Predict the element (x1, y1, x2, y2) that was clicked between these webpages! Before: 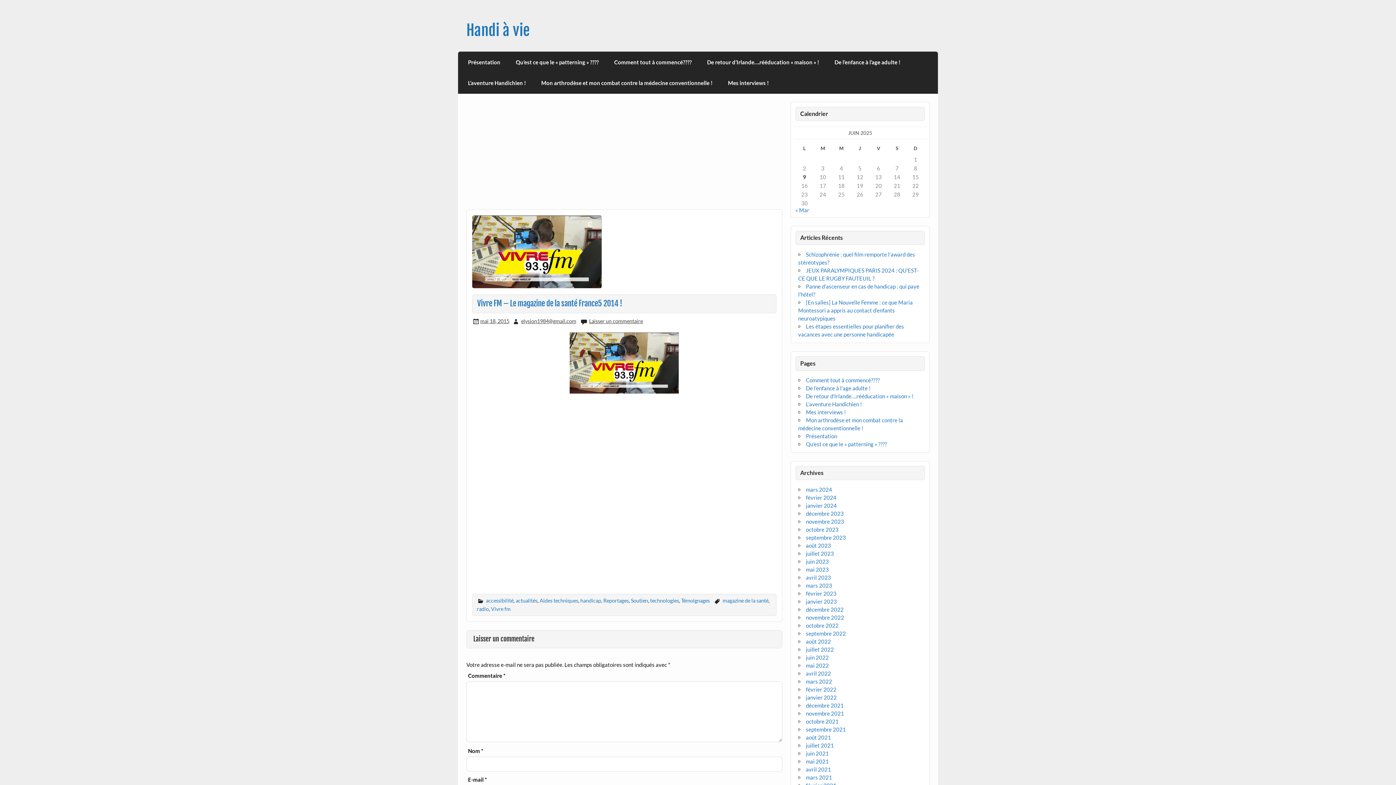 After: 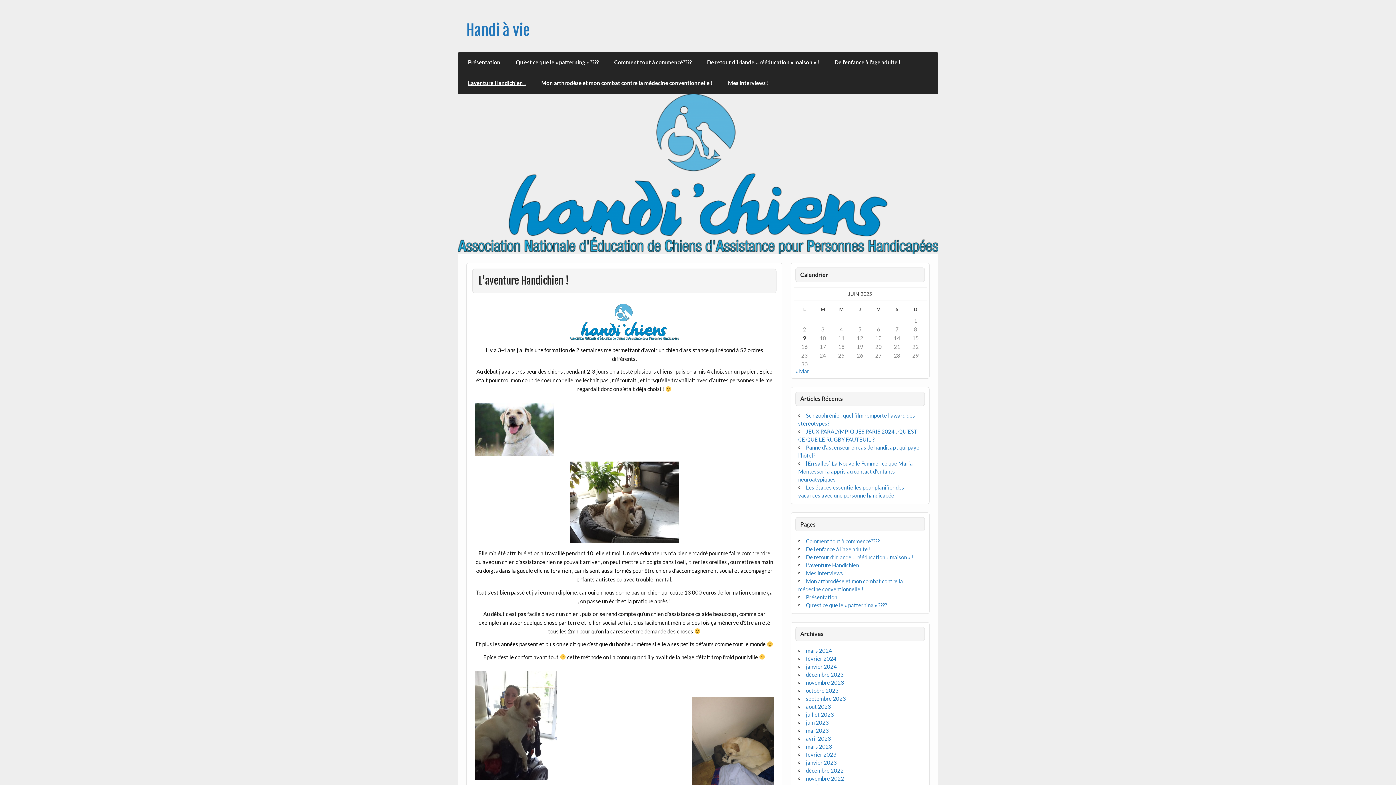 Action: label: L’aventure Handichien ! bbox: (460, 72, 533, 93)